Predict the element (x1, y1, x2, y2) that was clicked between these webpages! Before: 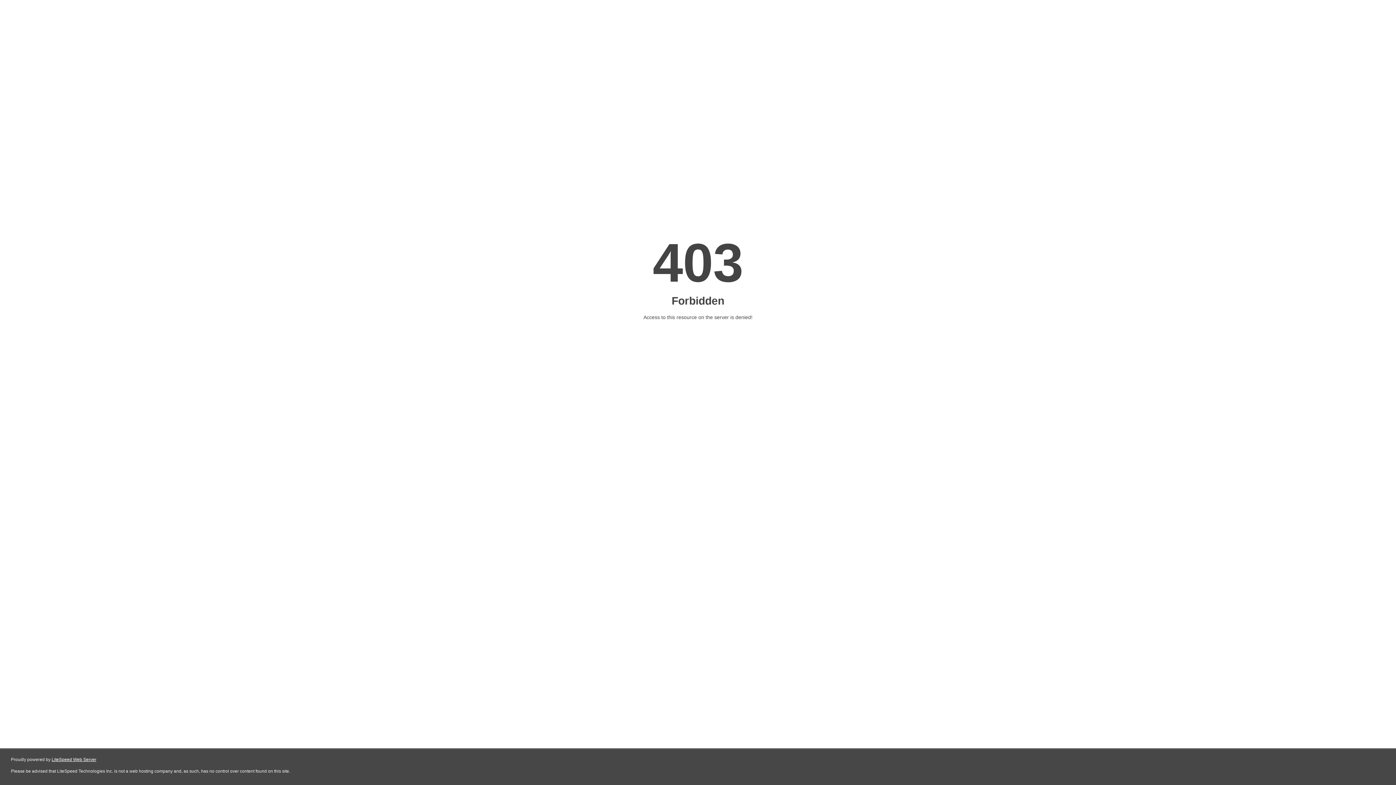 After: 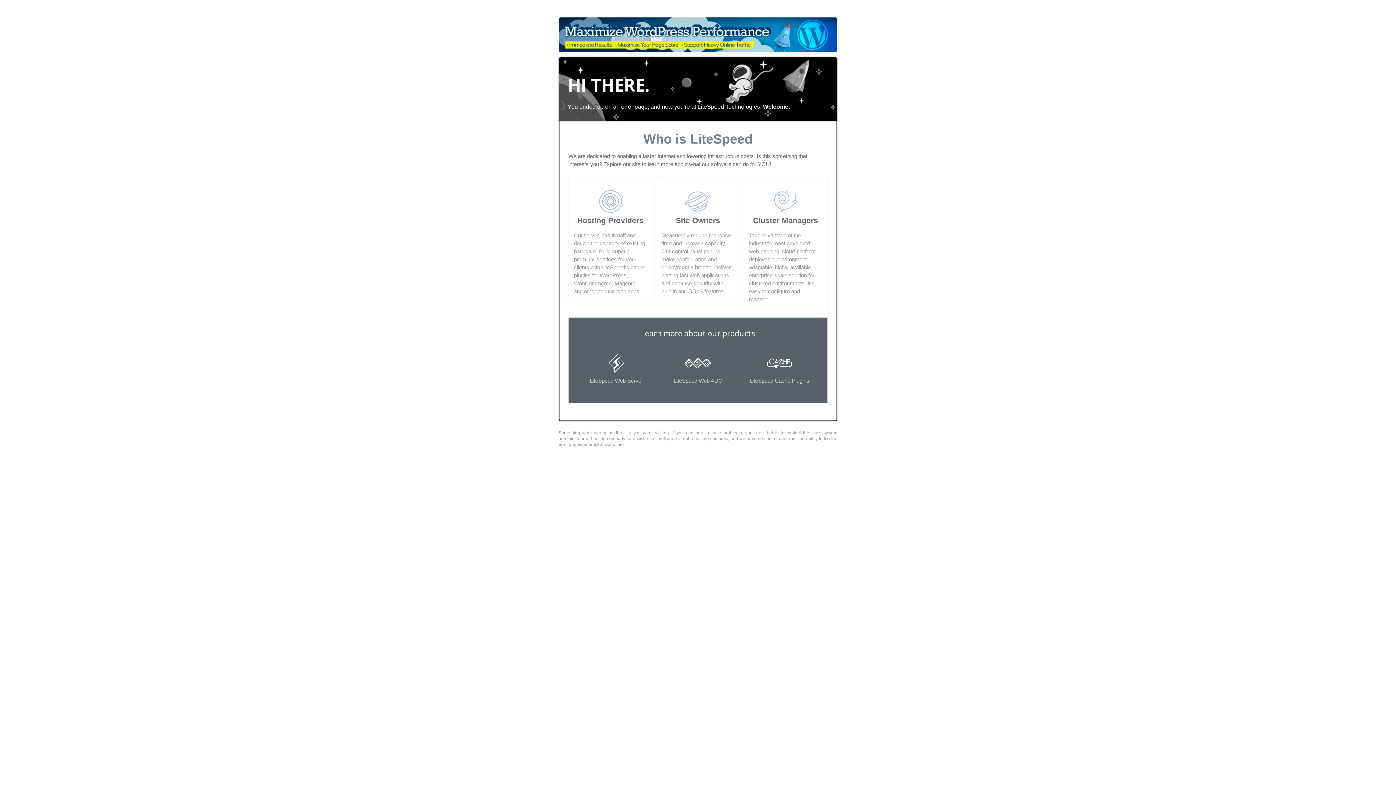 Action: bbox: (51, 757, 96, 762) label: LiteSpeed Web Server